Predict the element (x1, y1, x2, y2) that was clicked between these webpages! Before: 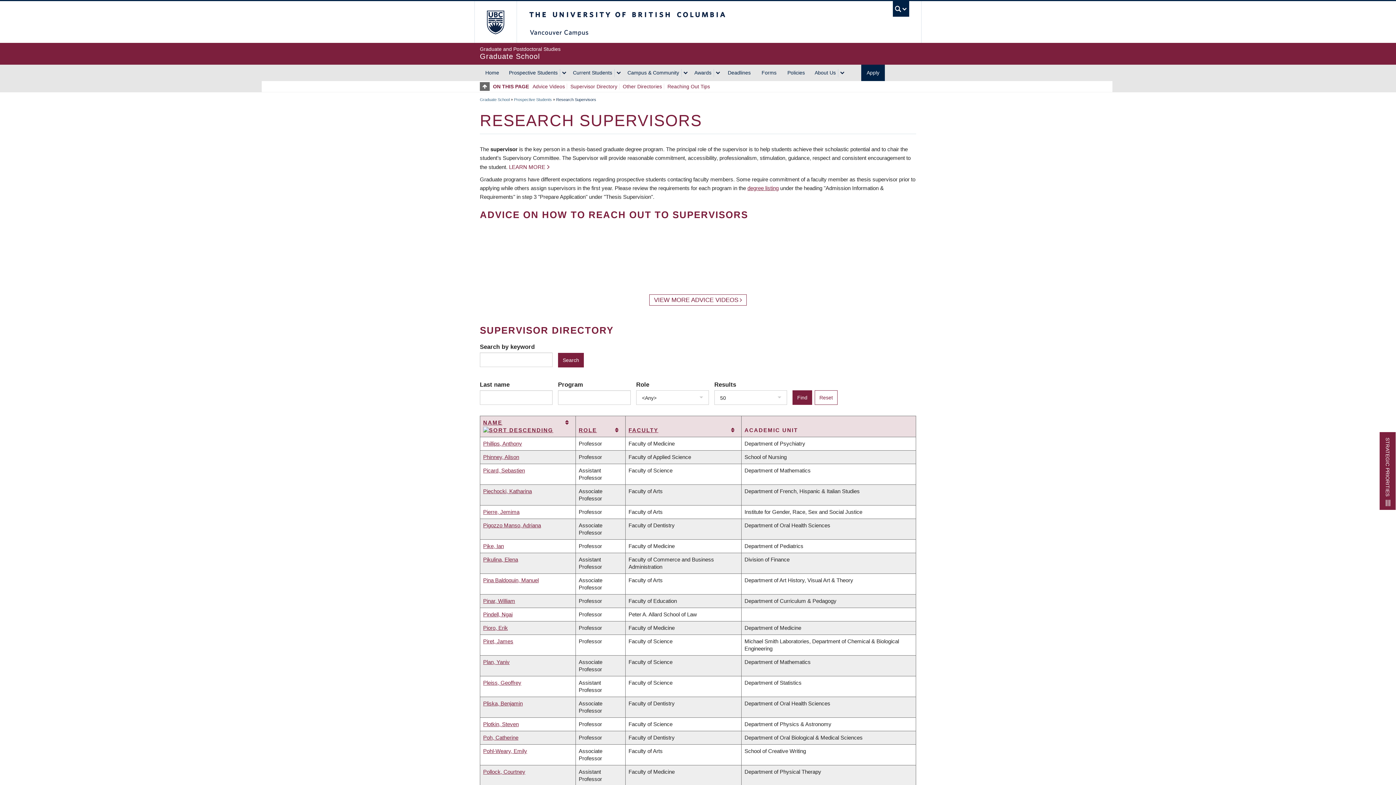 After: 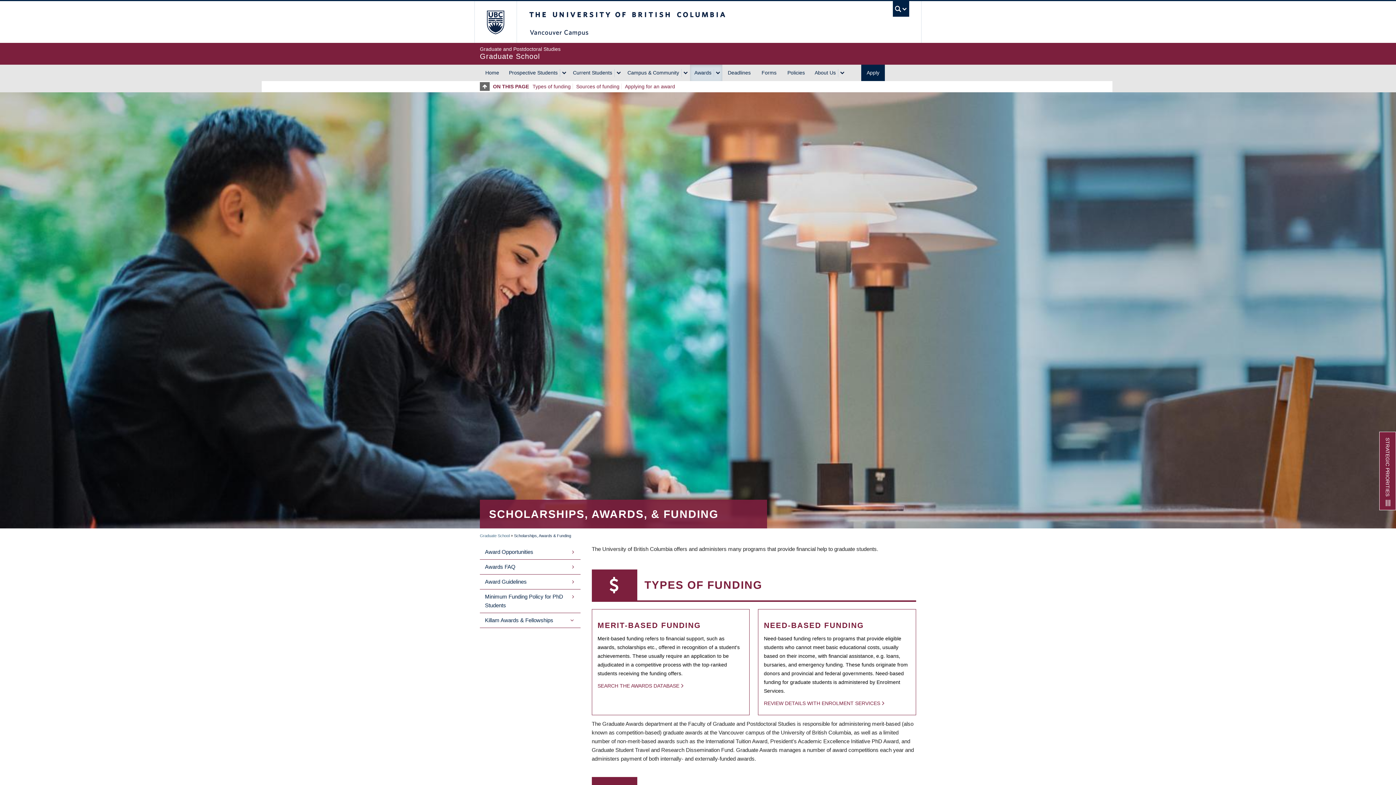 Action: label: Awards bbox: (690, 64, 714, 81)